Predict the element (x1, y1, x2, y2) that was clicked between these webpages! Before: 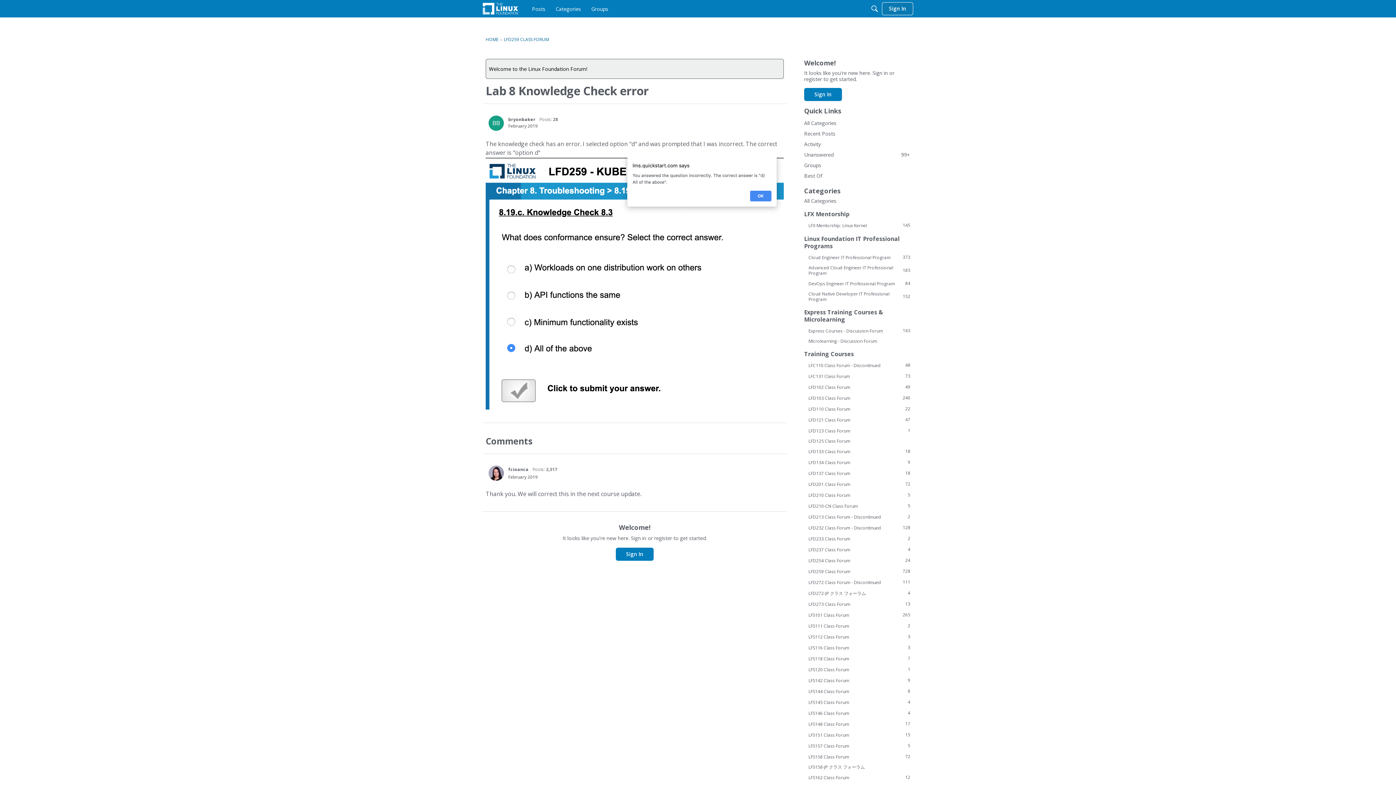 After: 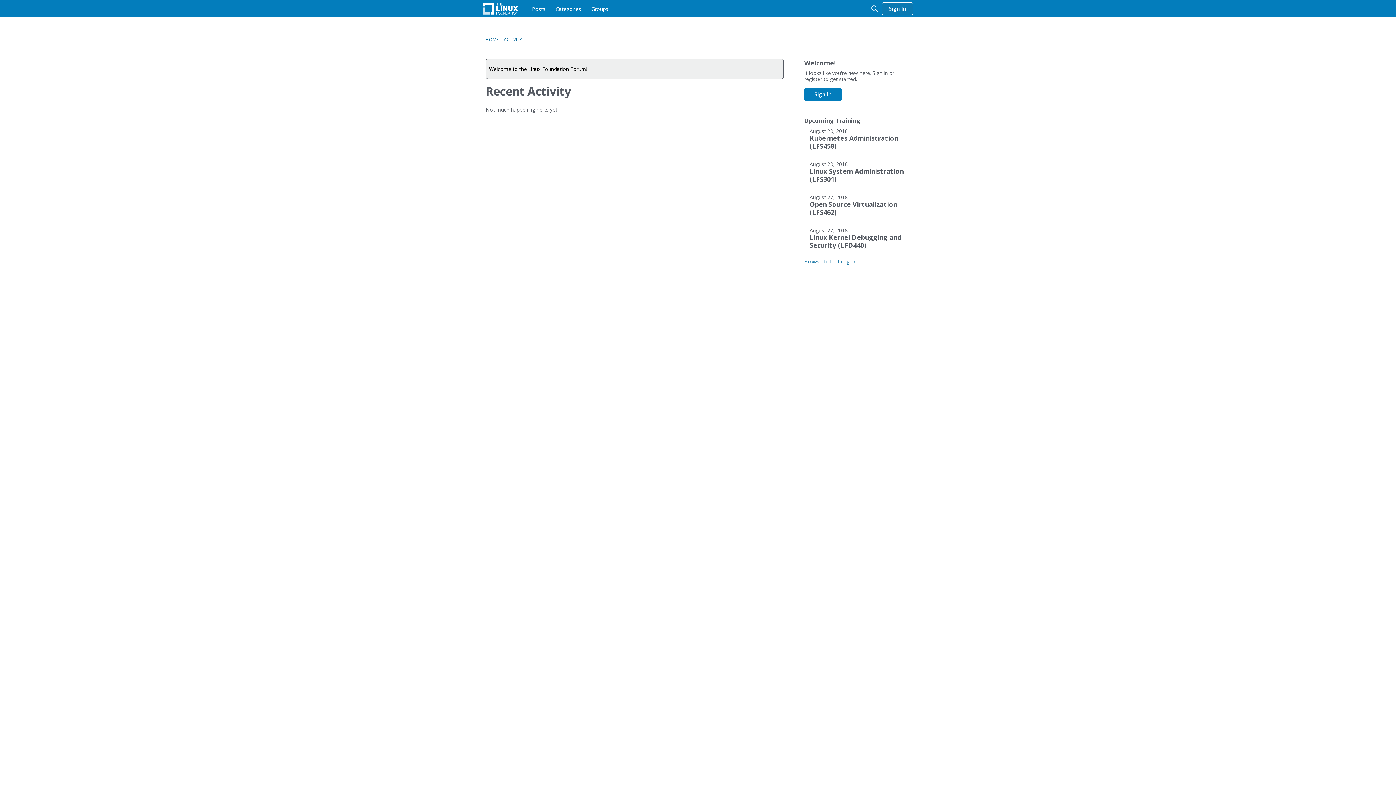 Action: bbox: (804, 138, 910, 149) label: Activity